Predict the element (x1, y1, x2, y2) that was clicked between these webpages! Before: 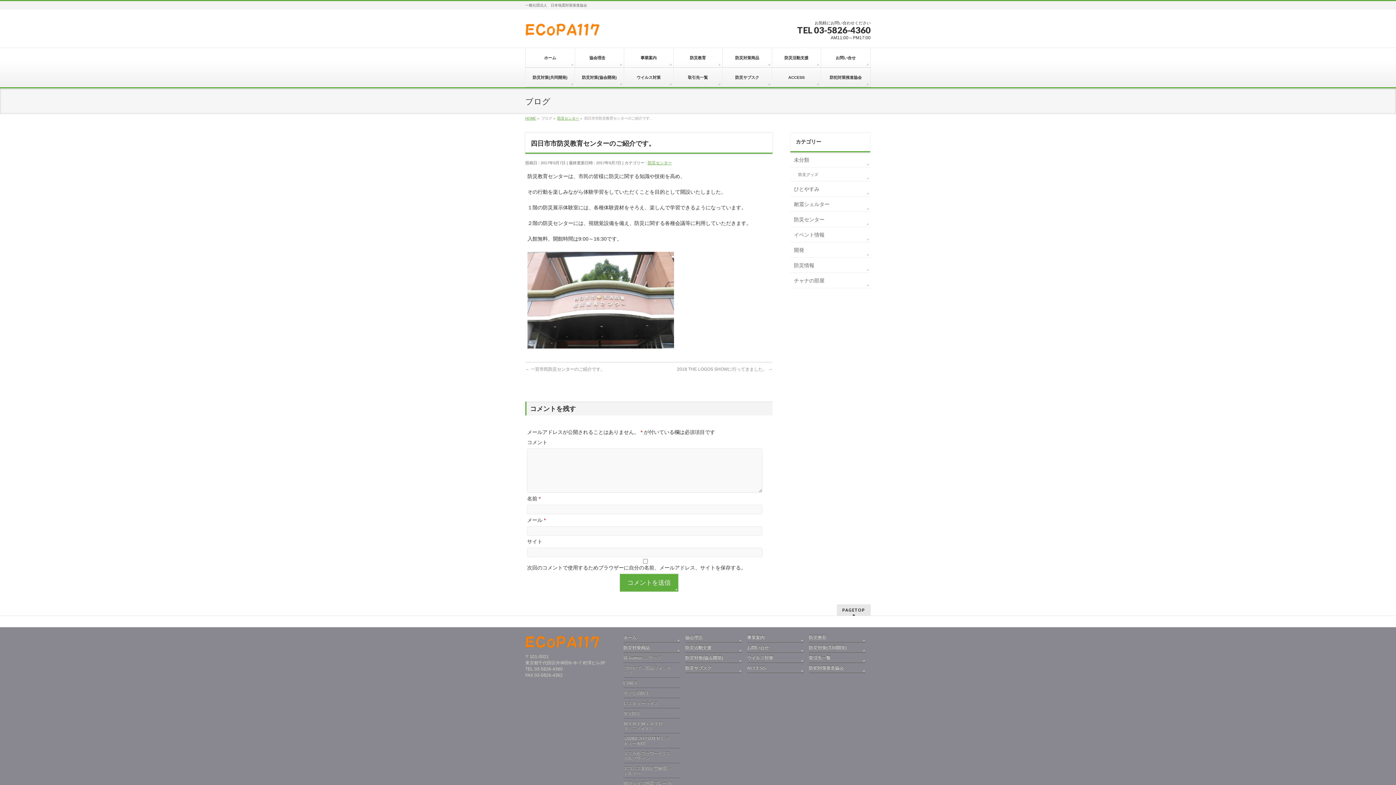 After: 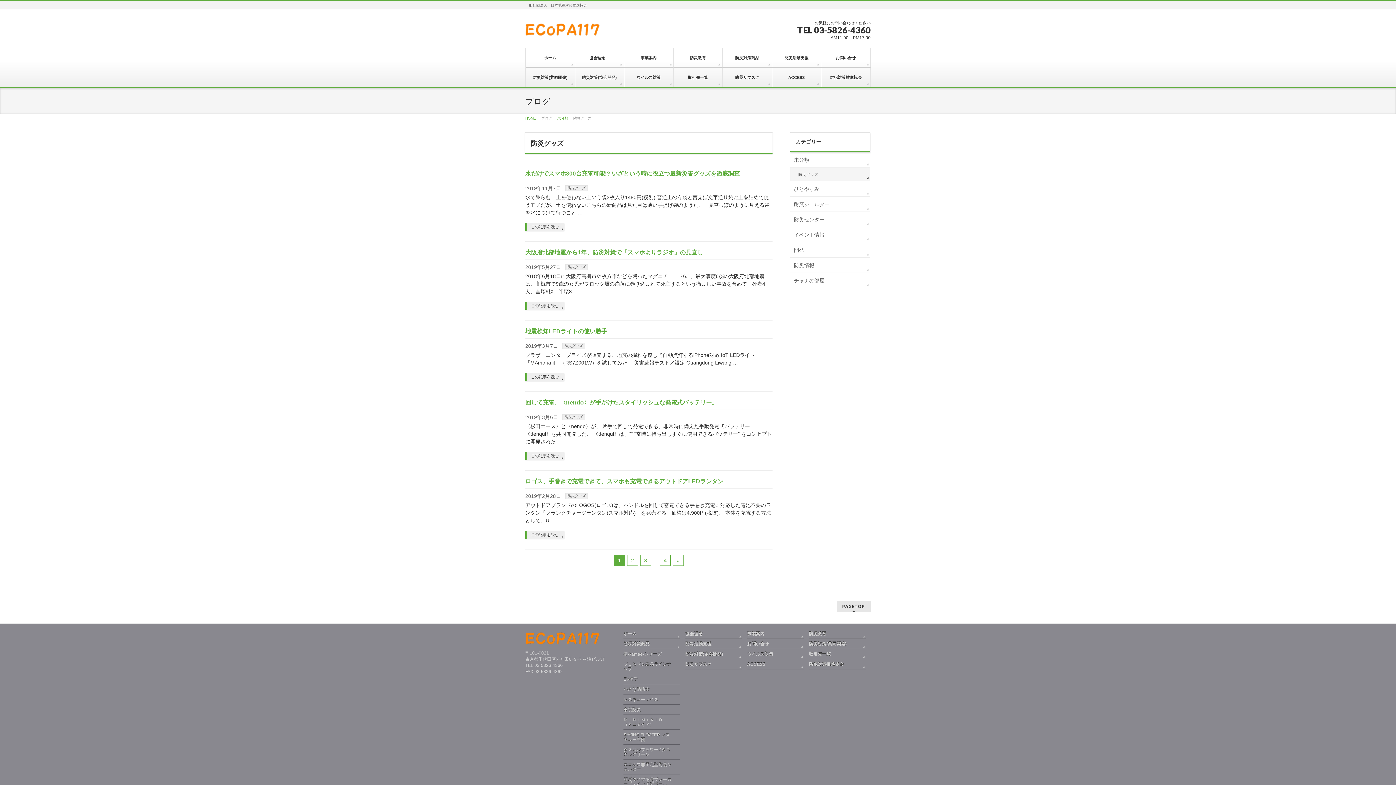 Action: bbox: (790, 167, 870, 181) label: 防災グッズ